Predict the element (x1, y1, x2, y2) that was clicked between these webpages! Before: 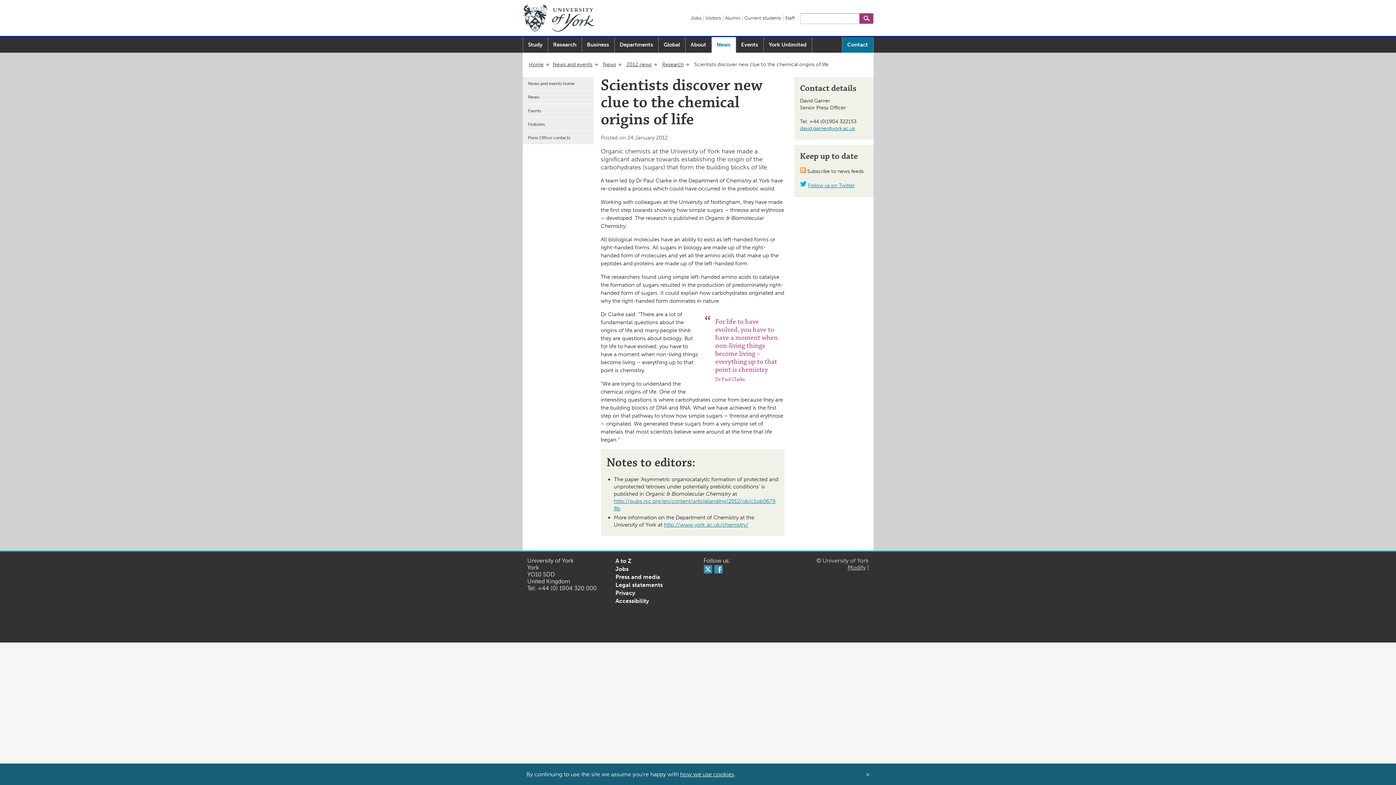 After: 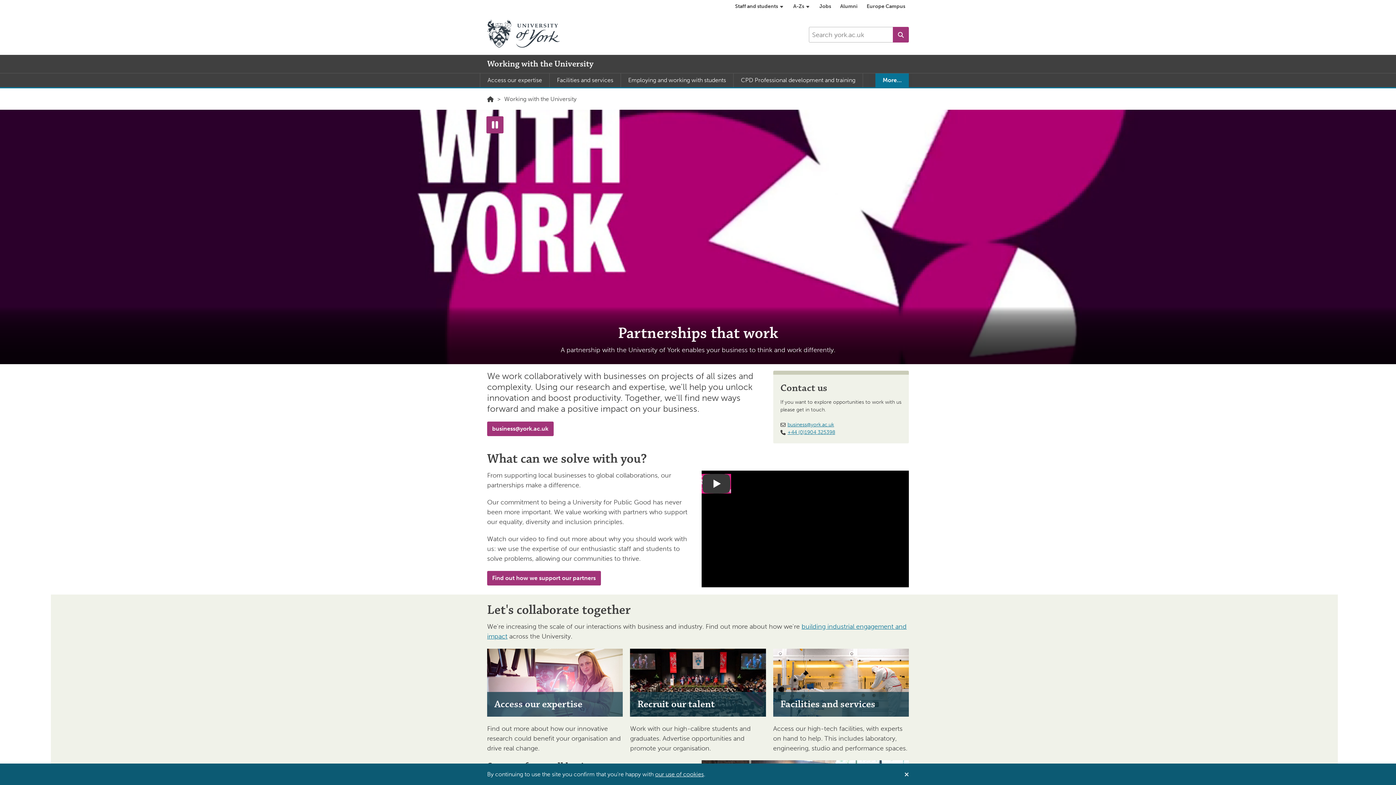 Action: bbox: (582, 37, 614, 52) label: Business